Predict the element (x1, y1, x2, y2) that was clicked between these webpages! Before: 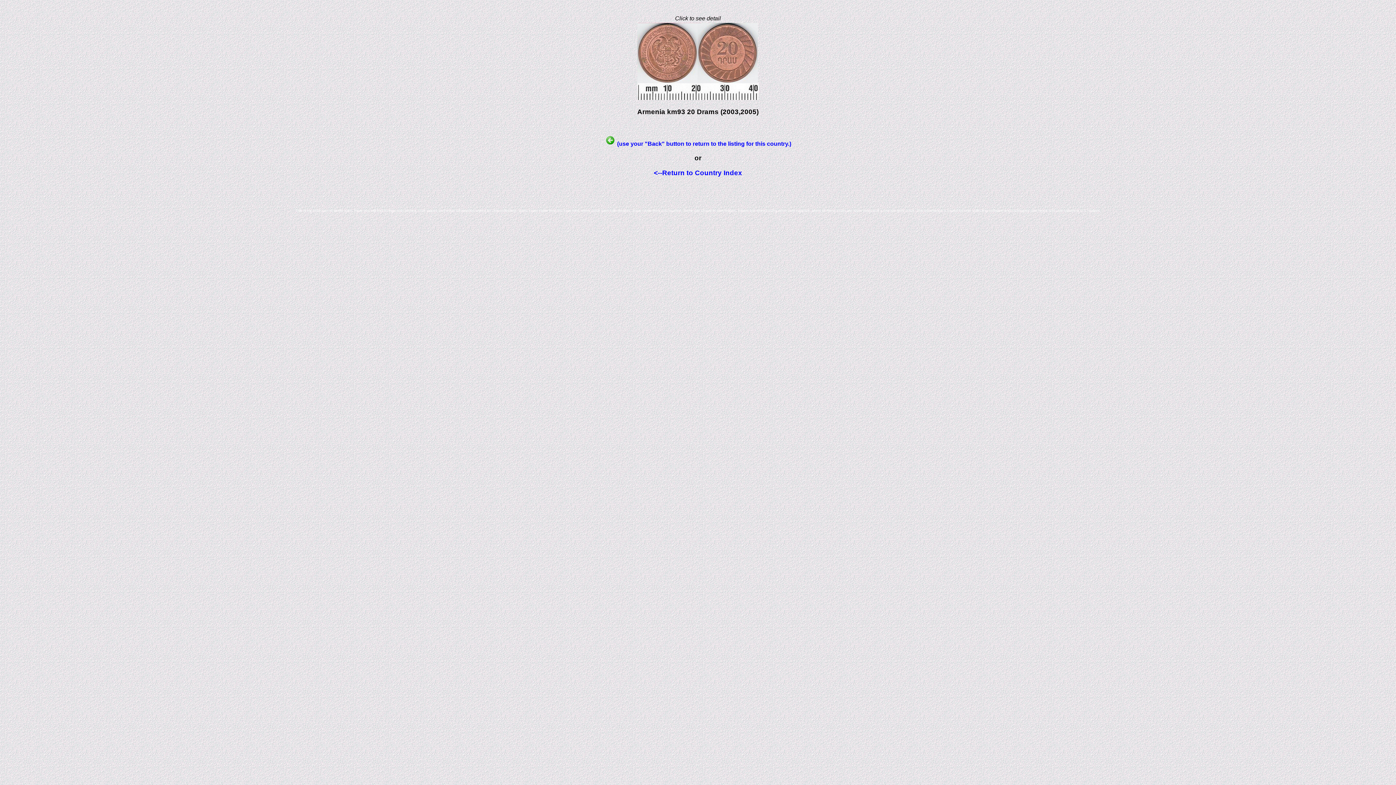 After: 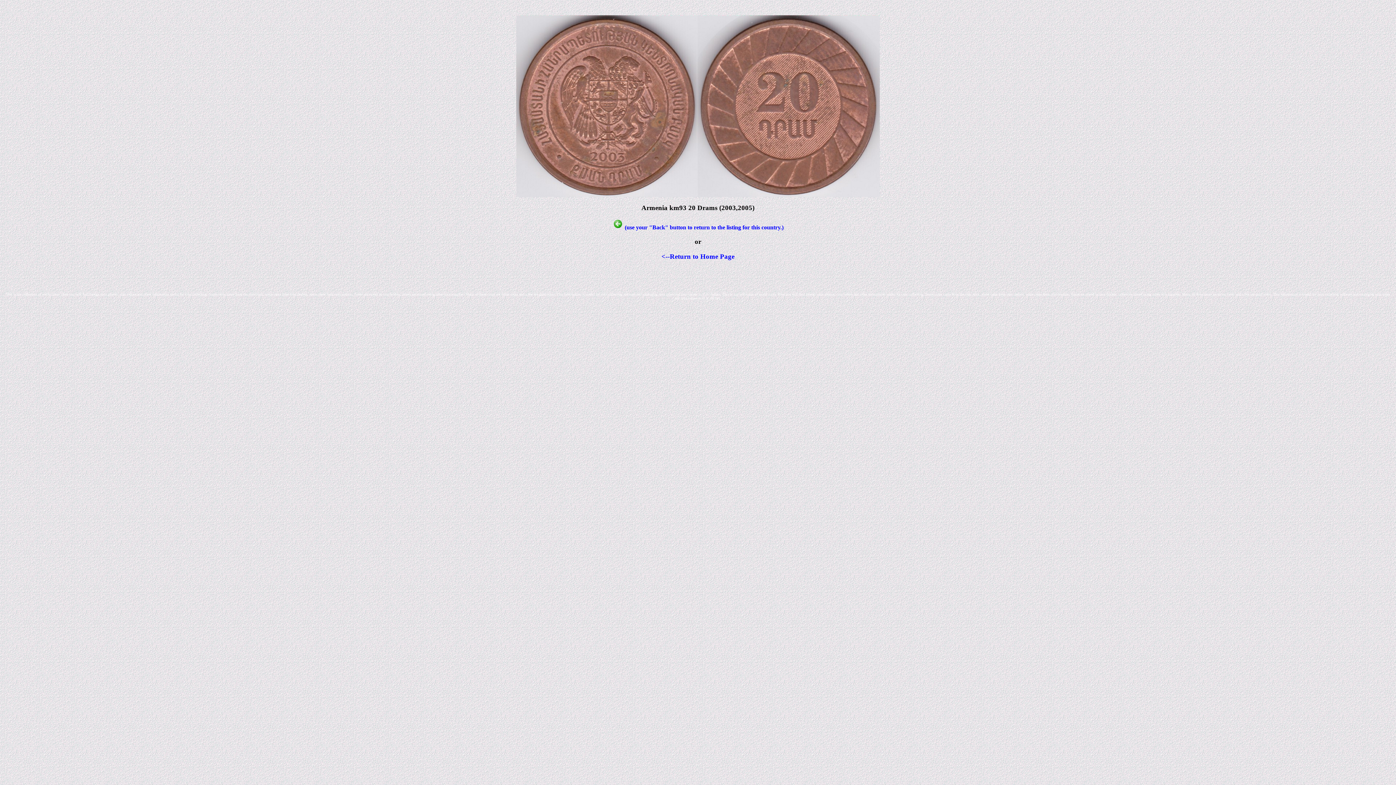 Action: bbox: (637, 78, 758, 84)